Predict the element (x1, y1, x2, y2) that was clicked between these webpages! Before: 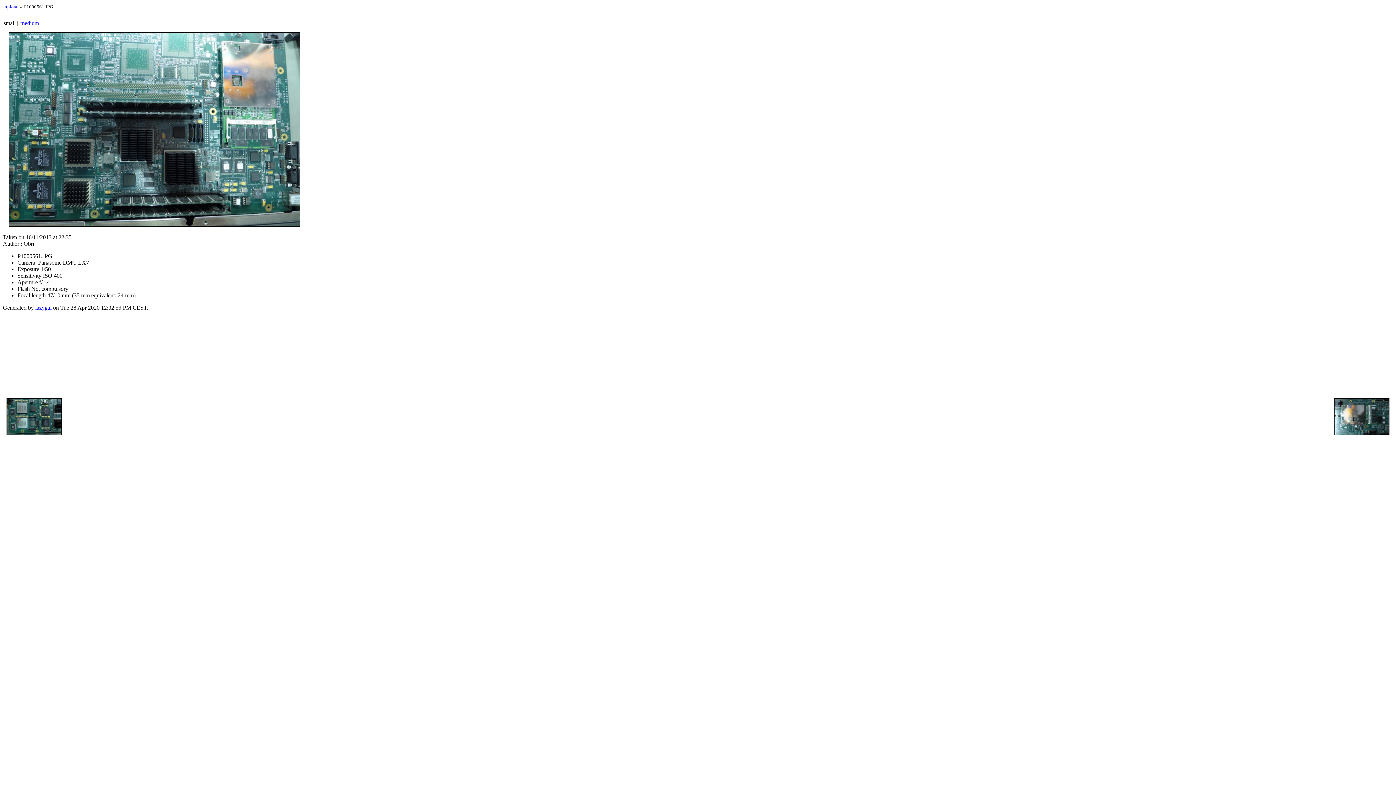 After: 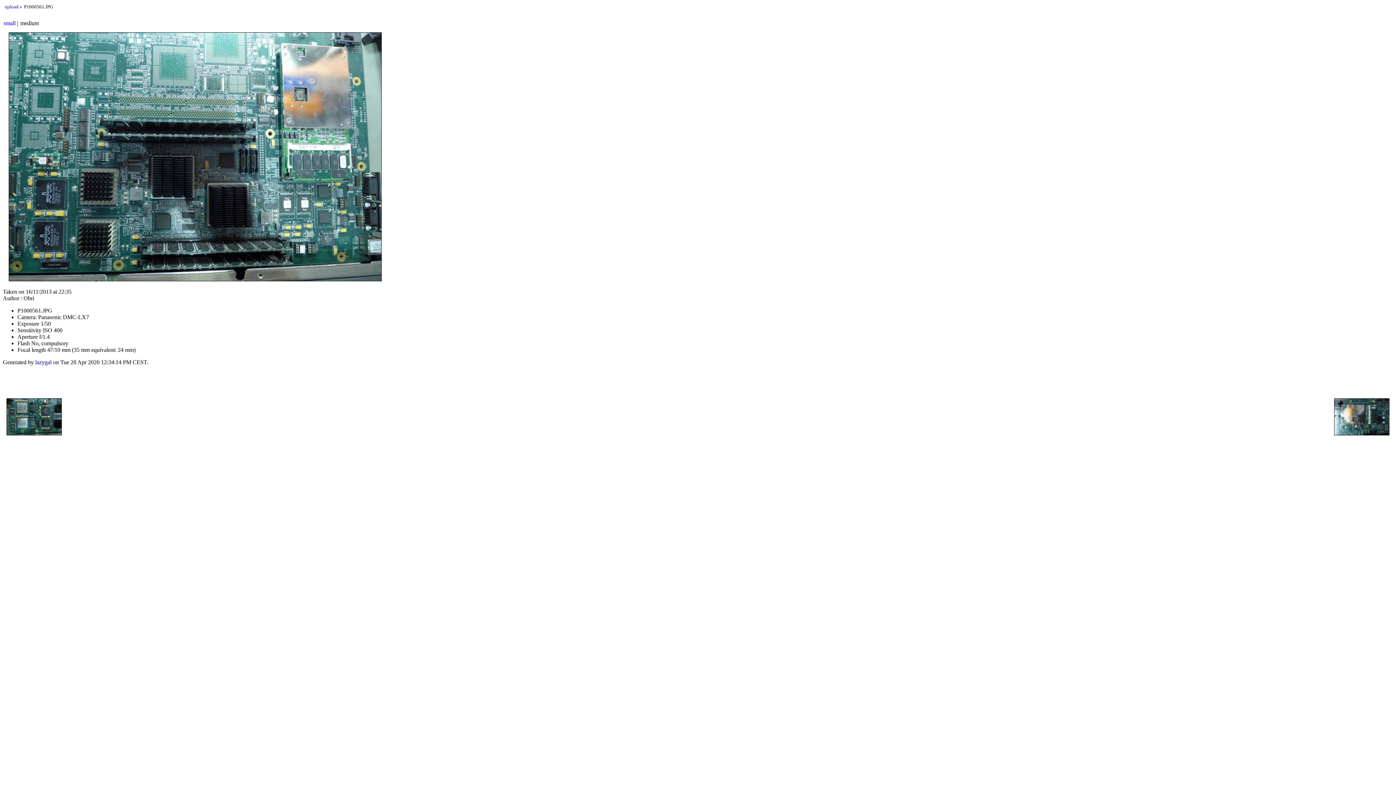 Action: label: medium bbox: (20, 20, 38, 26)